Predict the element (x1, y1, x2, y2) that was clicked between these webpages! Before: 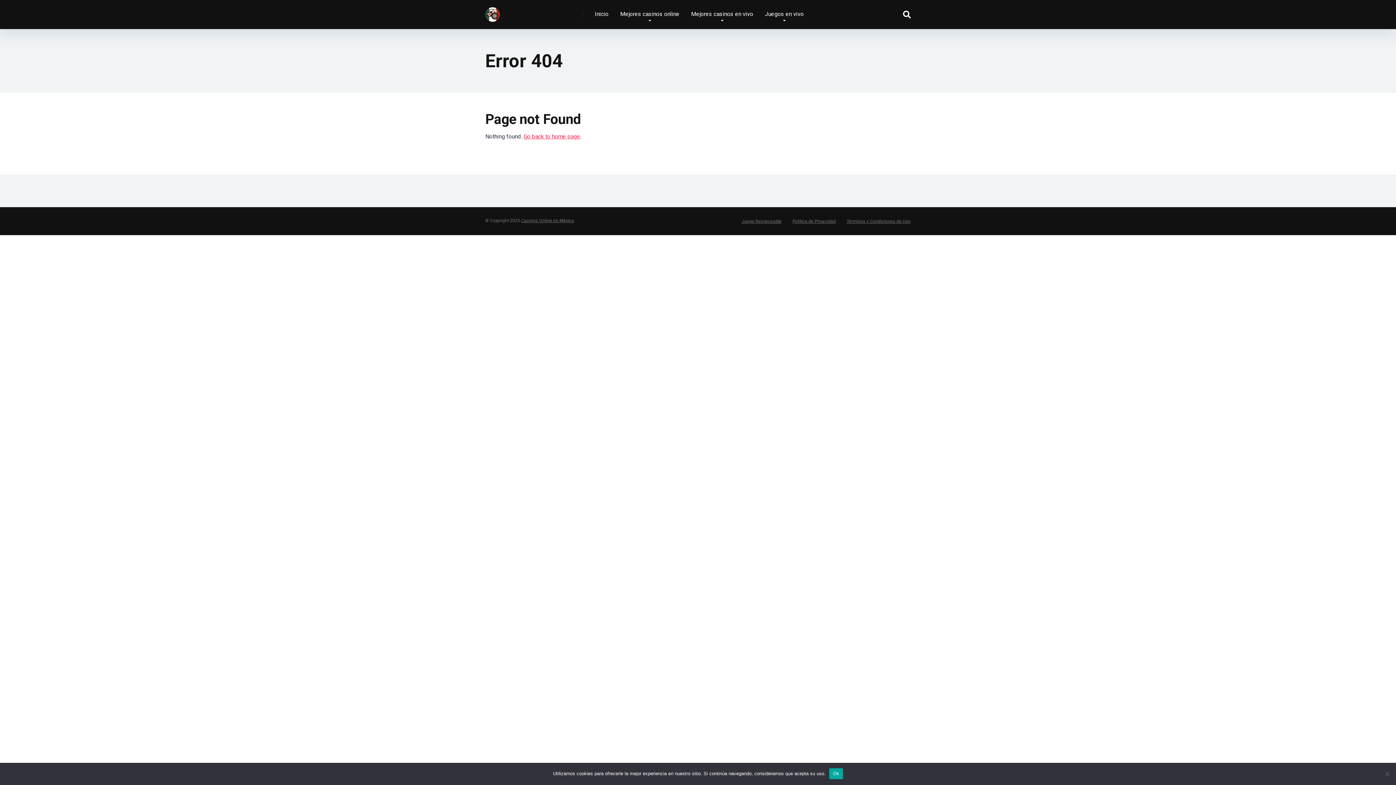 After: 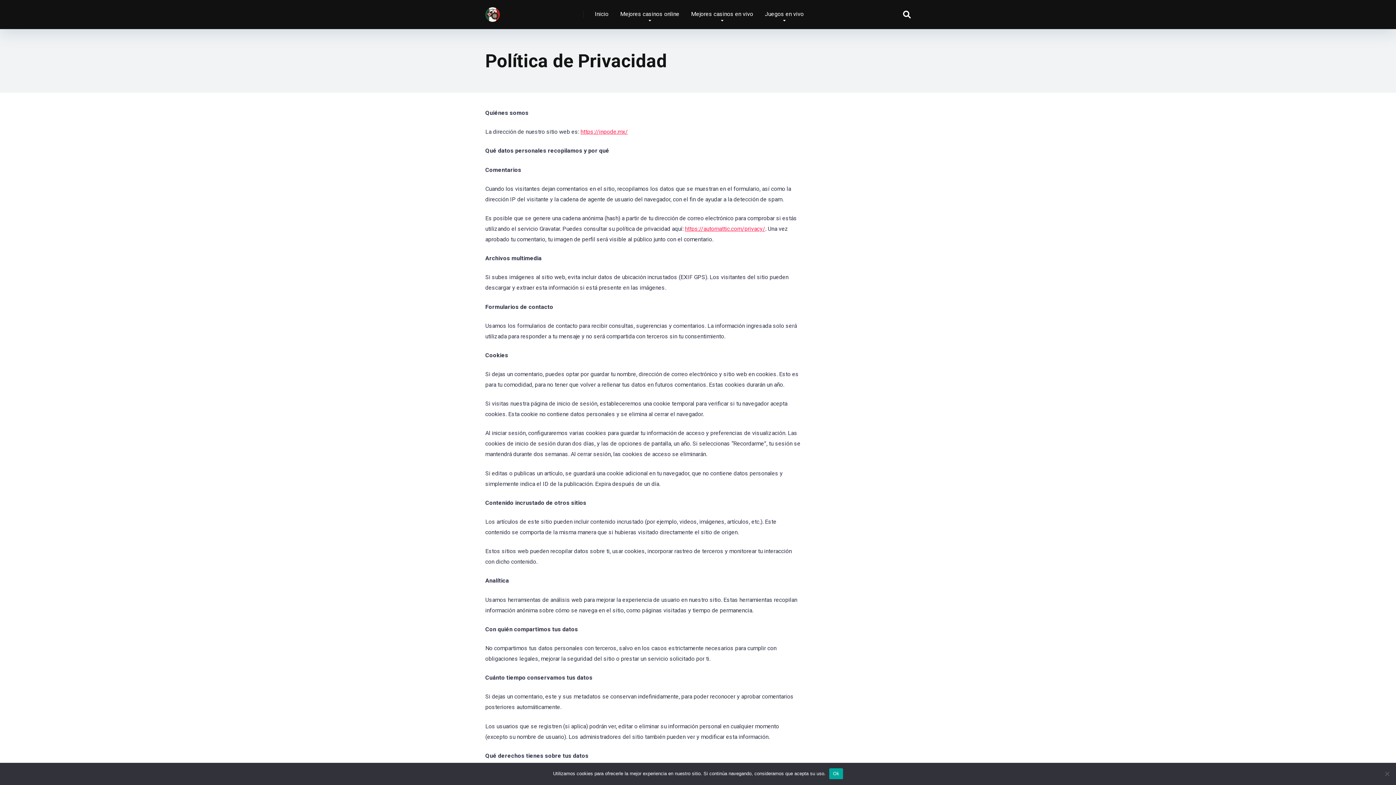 Action: label: Política de Privacidad bbox: (792, 218, 836, 224)